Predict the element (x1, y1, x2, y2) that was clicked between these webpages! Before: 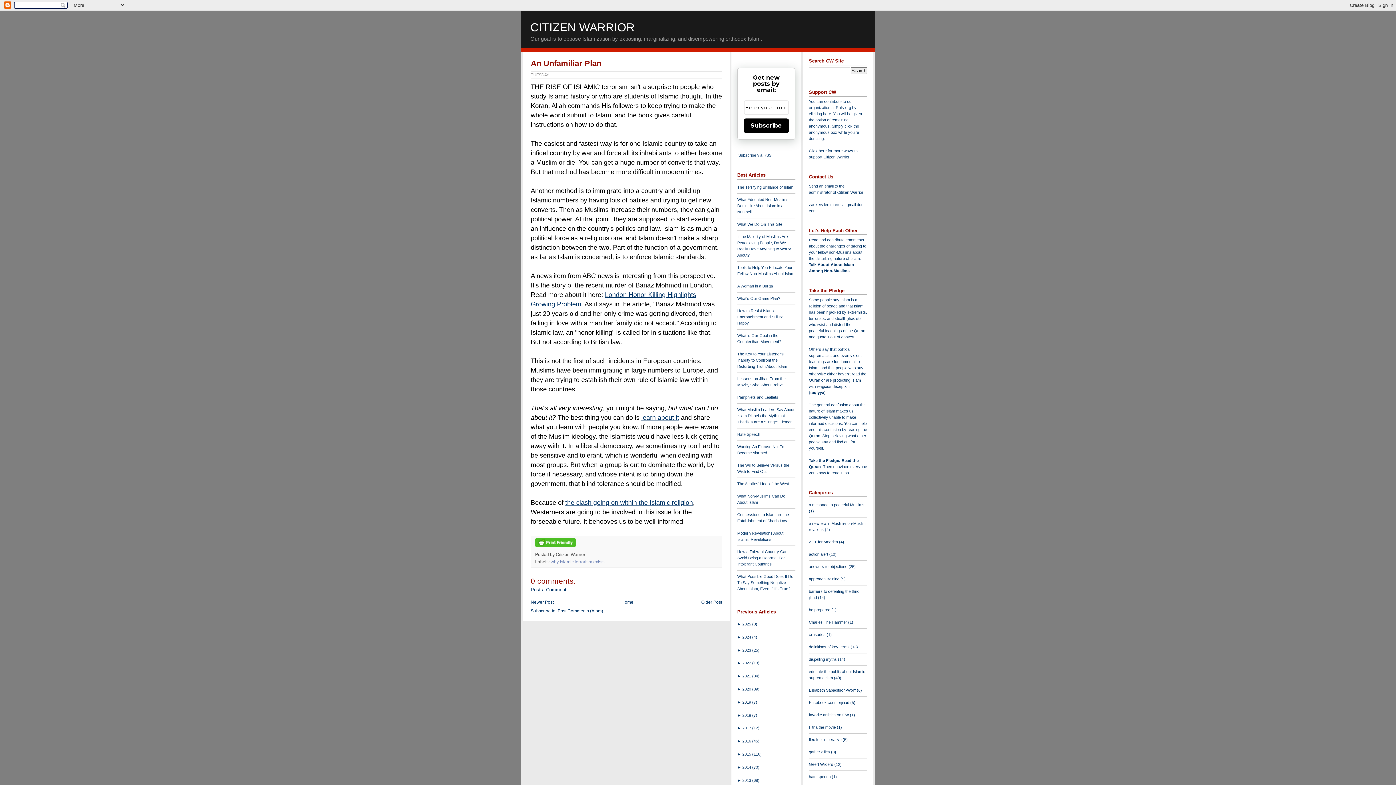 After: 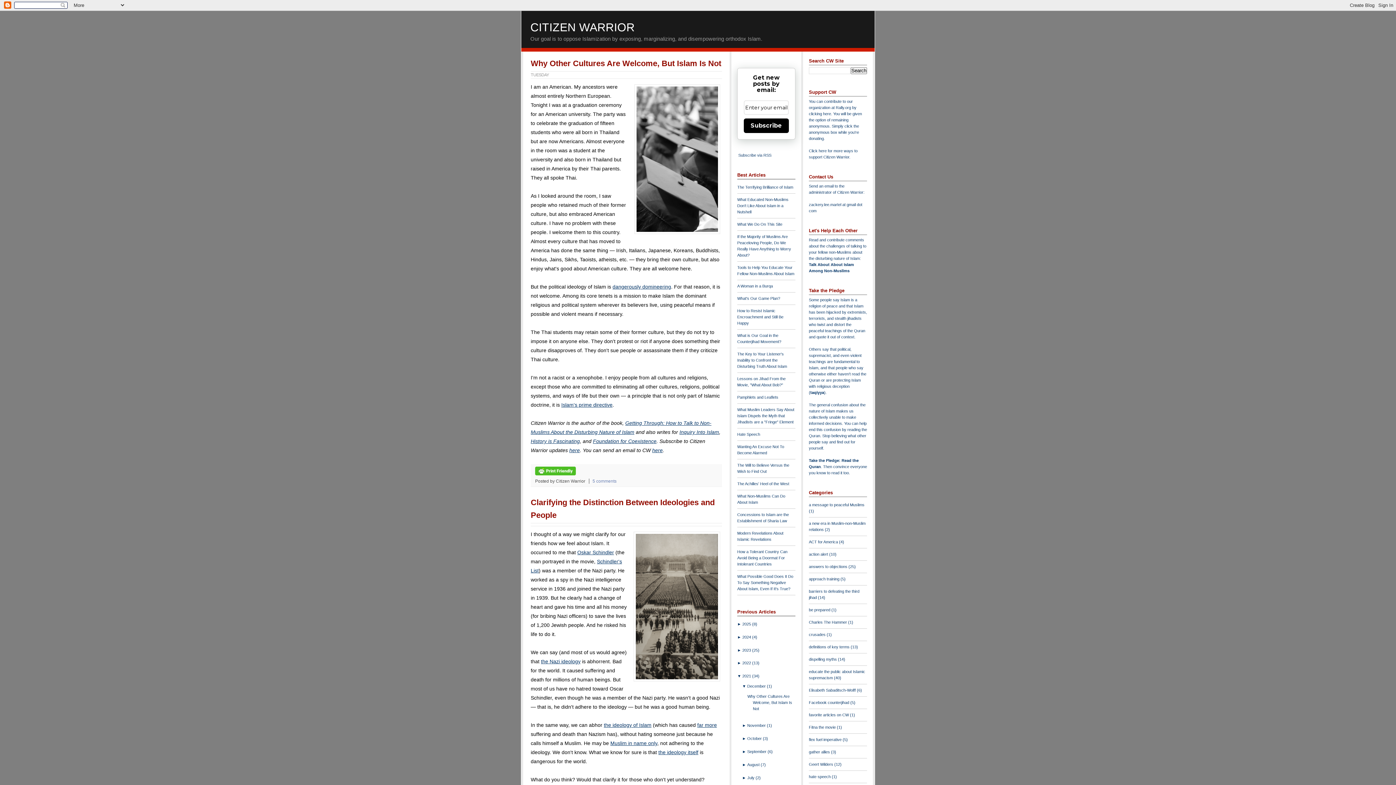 Action: label: 2021  bbox: (742, 674, 752, 678)